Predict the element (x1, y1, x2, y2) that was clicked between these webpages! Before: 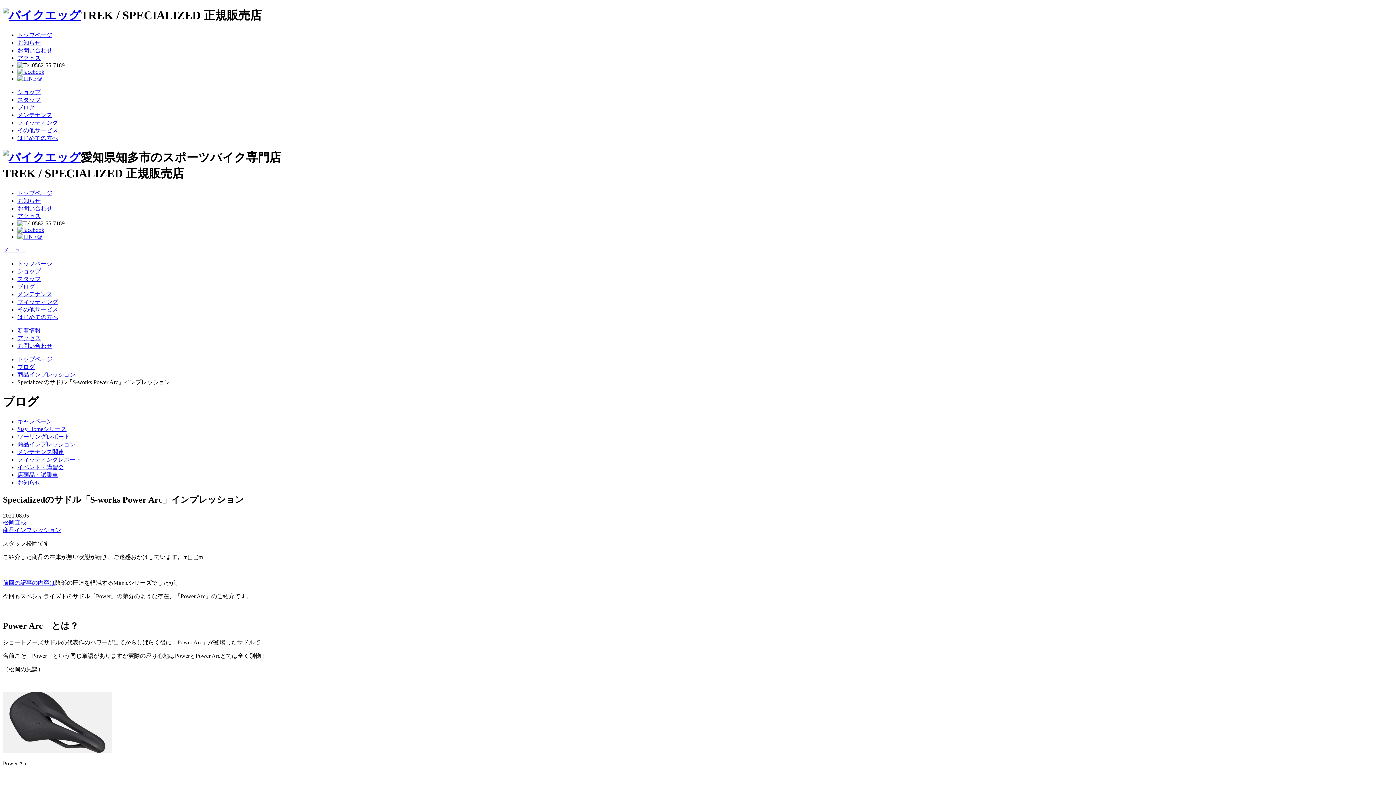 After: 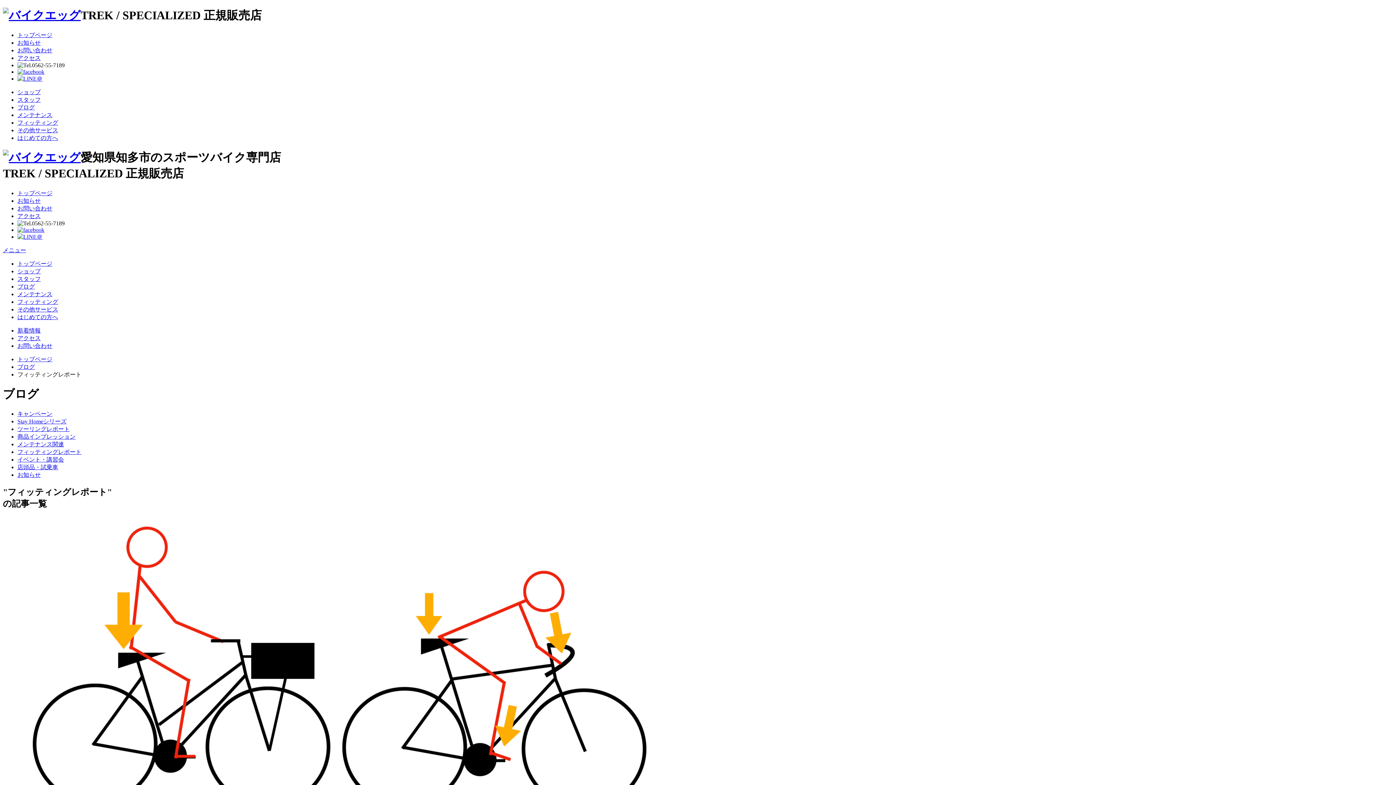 Action: label: フィッティングレポート bbox: (17, 456, 81, 462)